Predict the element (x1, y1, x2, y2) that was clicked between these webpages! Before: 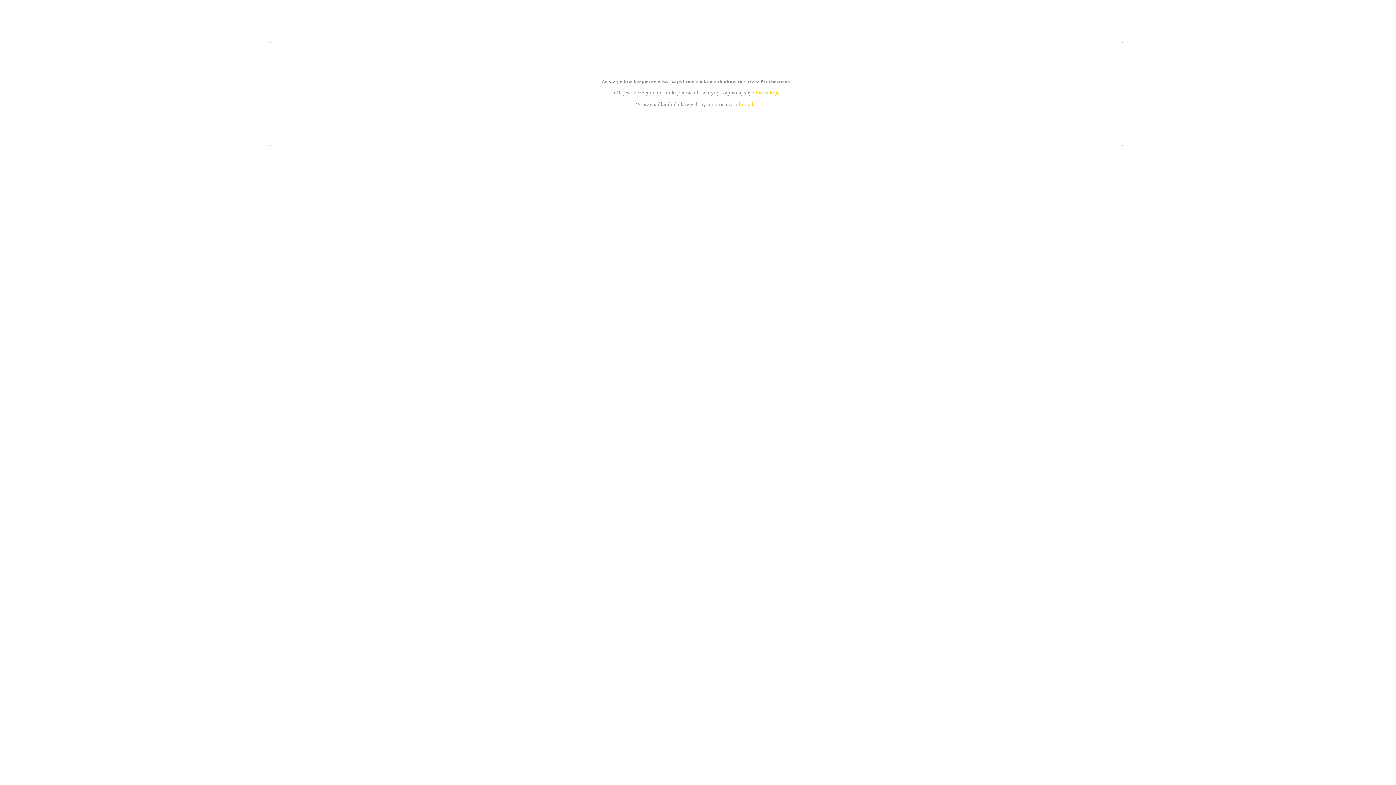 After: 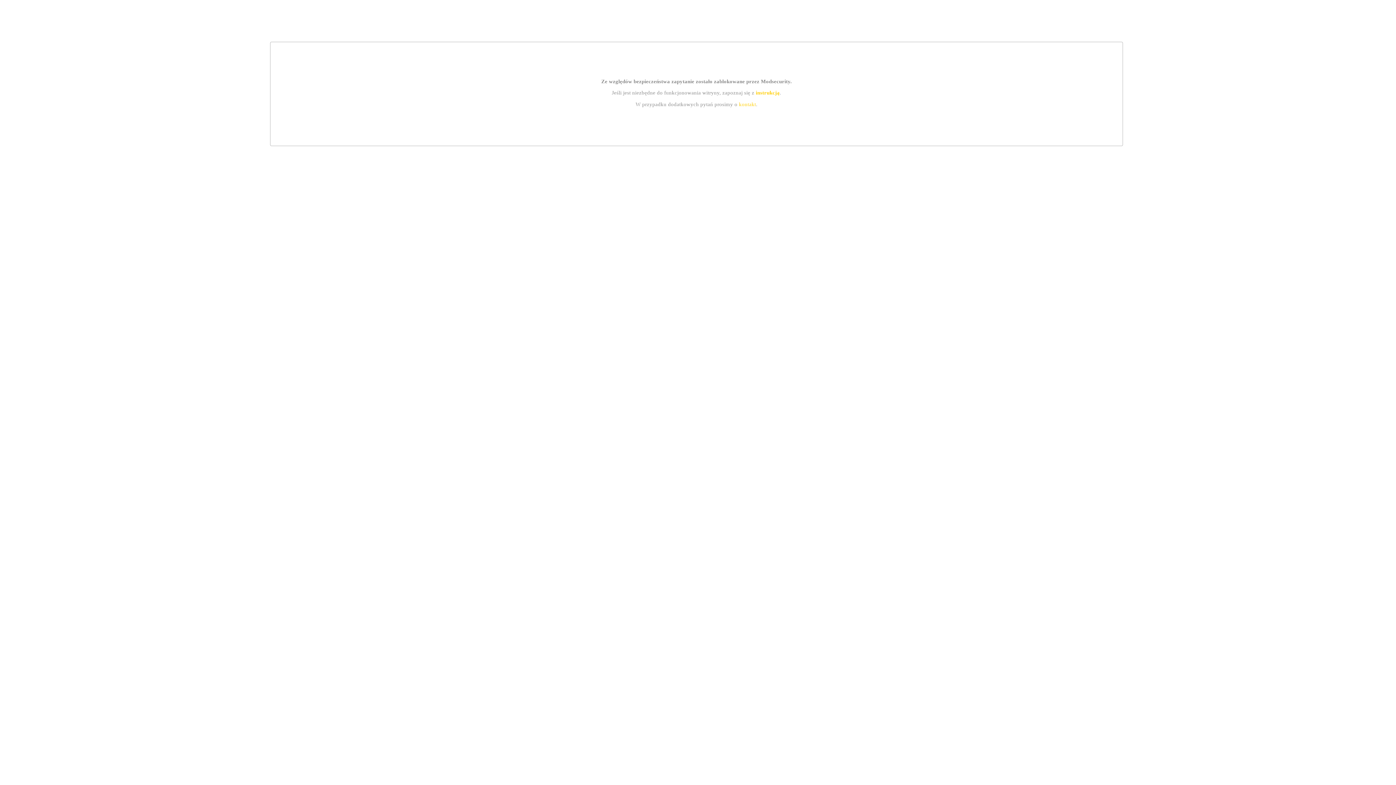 Action: bbox: (739, 101, 756, 107) label: kontakt